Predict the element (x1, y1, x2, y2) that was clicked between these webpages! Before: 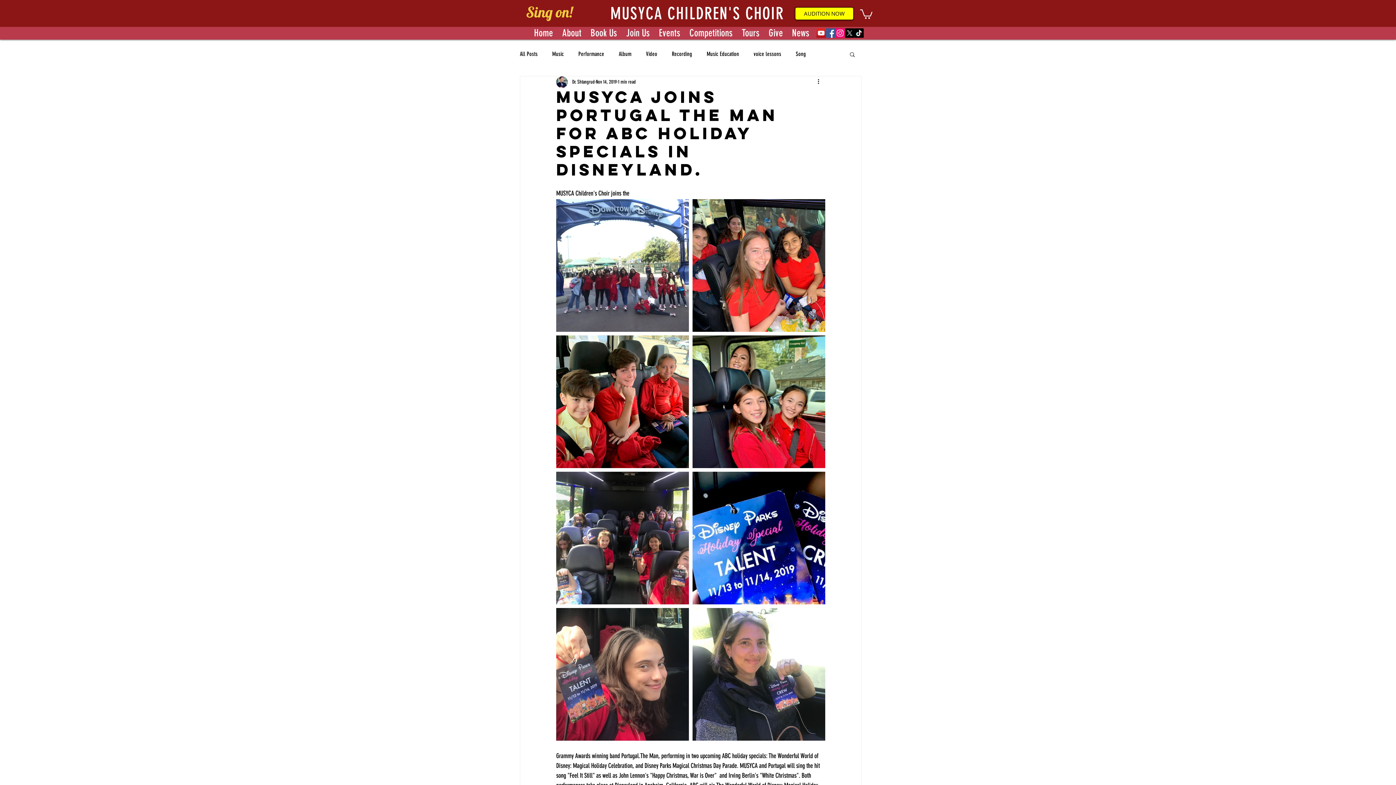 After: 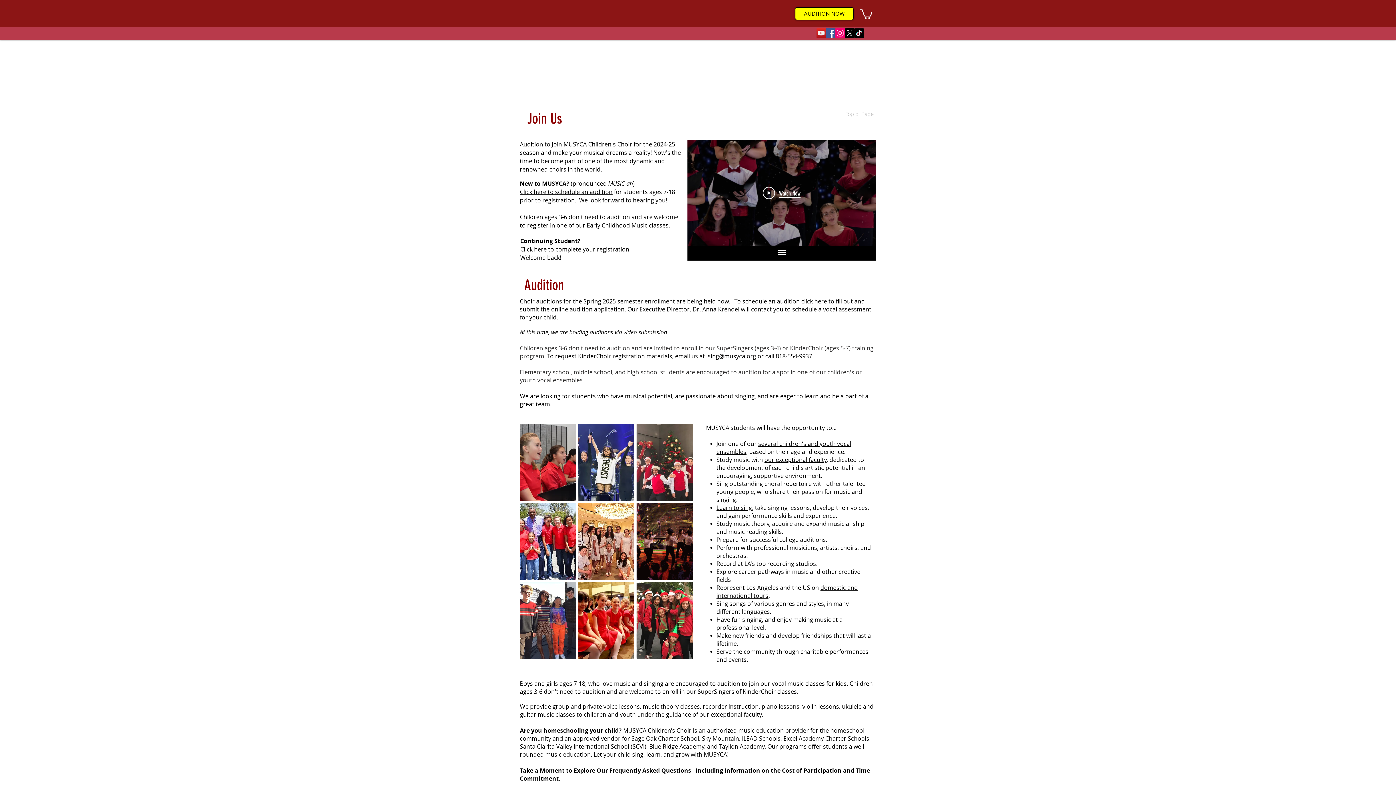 Action: label: Join Us bbox: (621, 26, 654, 39)